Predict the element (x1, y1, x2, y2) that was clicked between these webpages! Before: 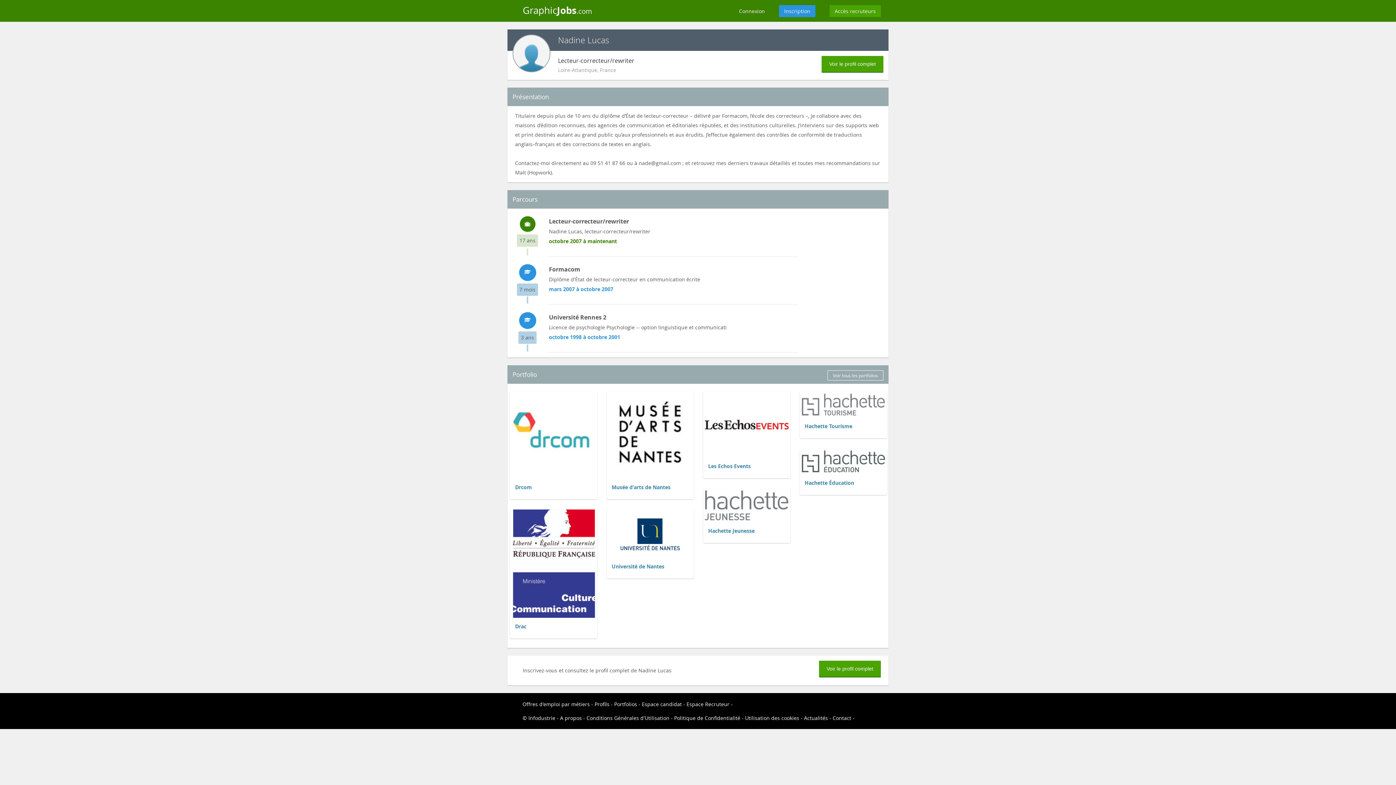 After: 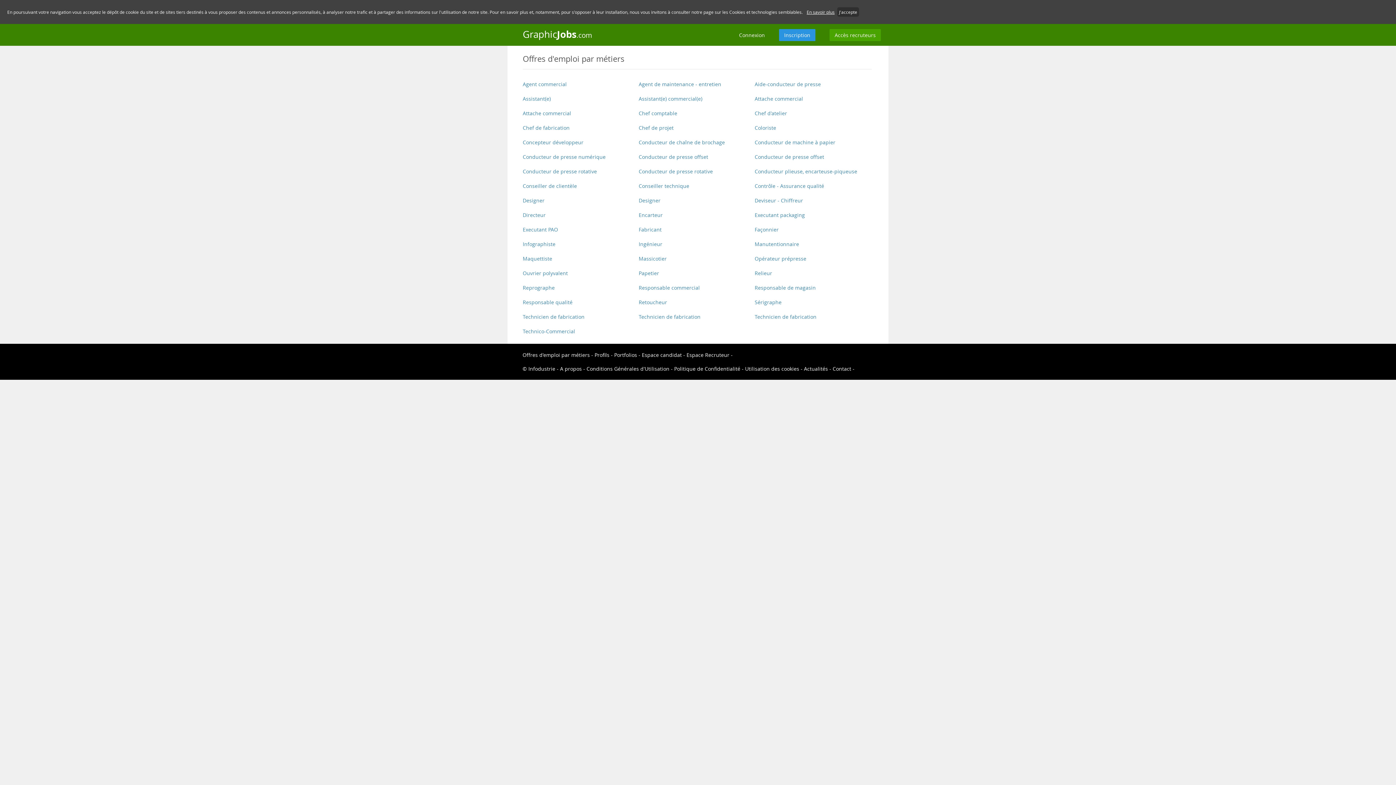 Action: label: Offres d'emploi par métiers bbox: (522, 701, 593, 708)